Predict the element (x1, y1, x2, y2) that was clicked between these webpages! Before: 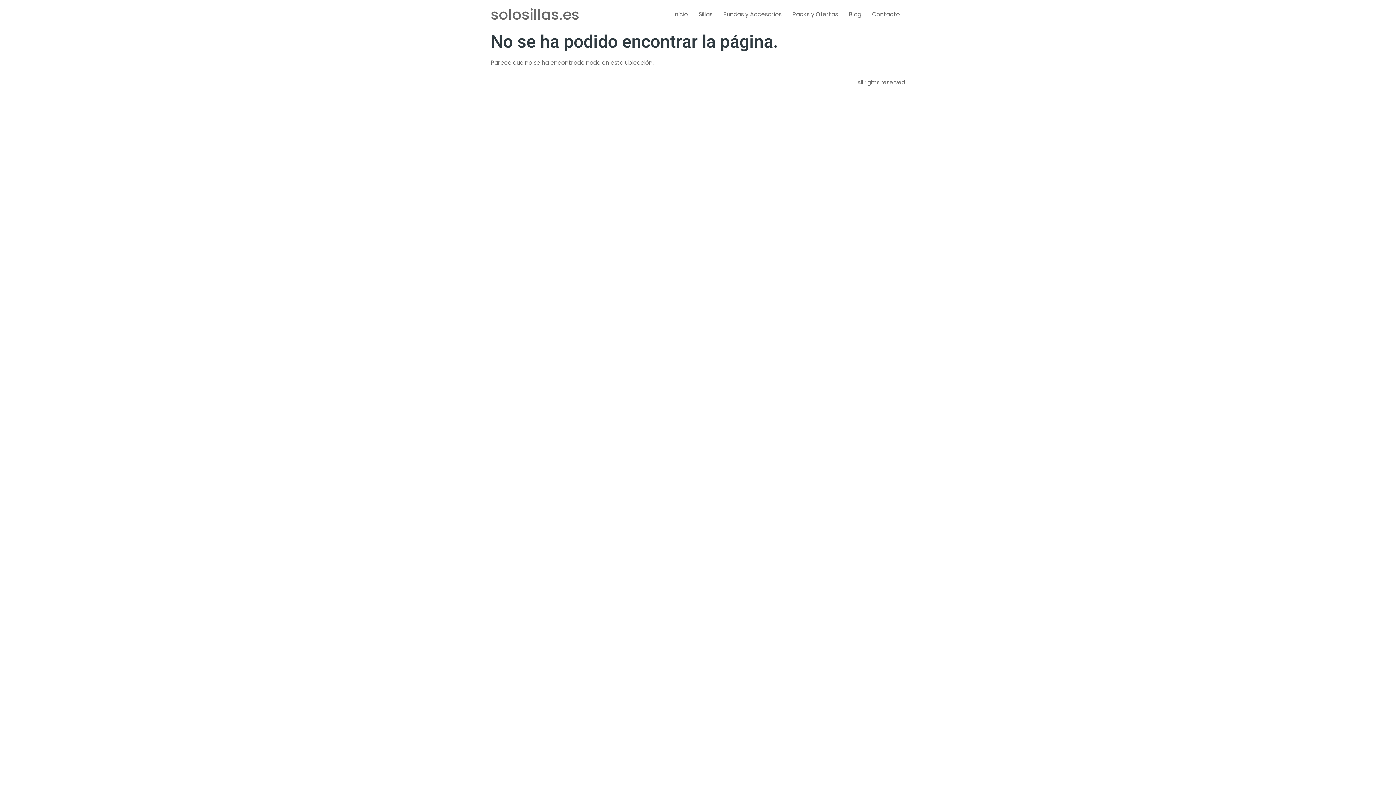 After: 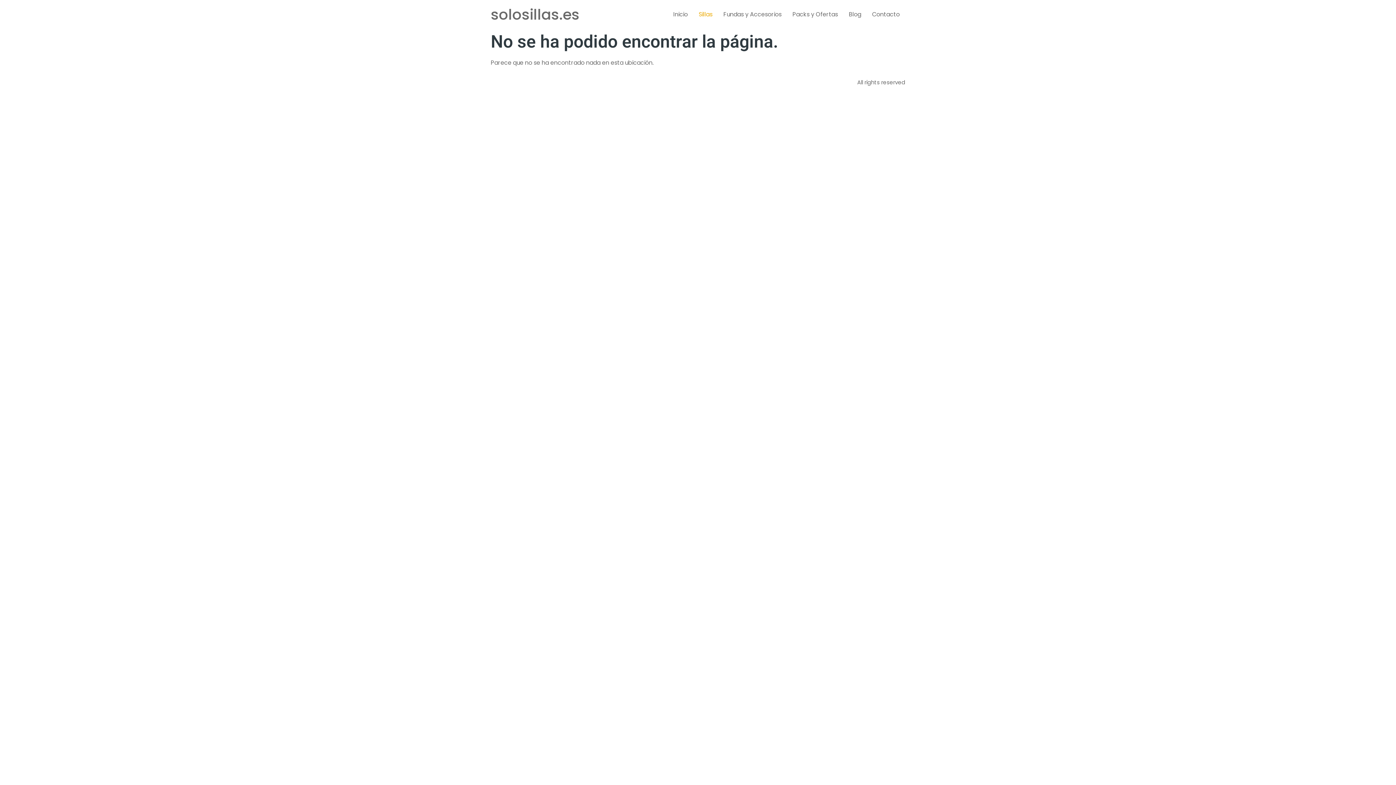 Action: label: Sillas bbox: (693, 7, 718, 21)